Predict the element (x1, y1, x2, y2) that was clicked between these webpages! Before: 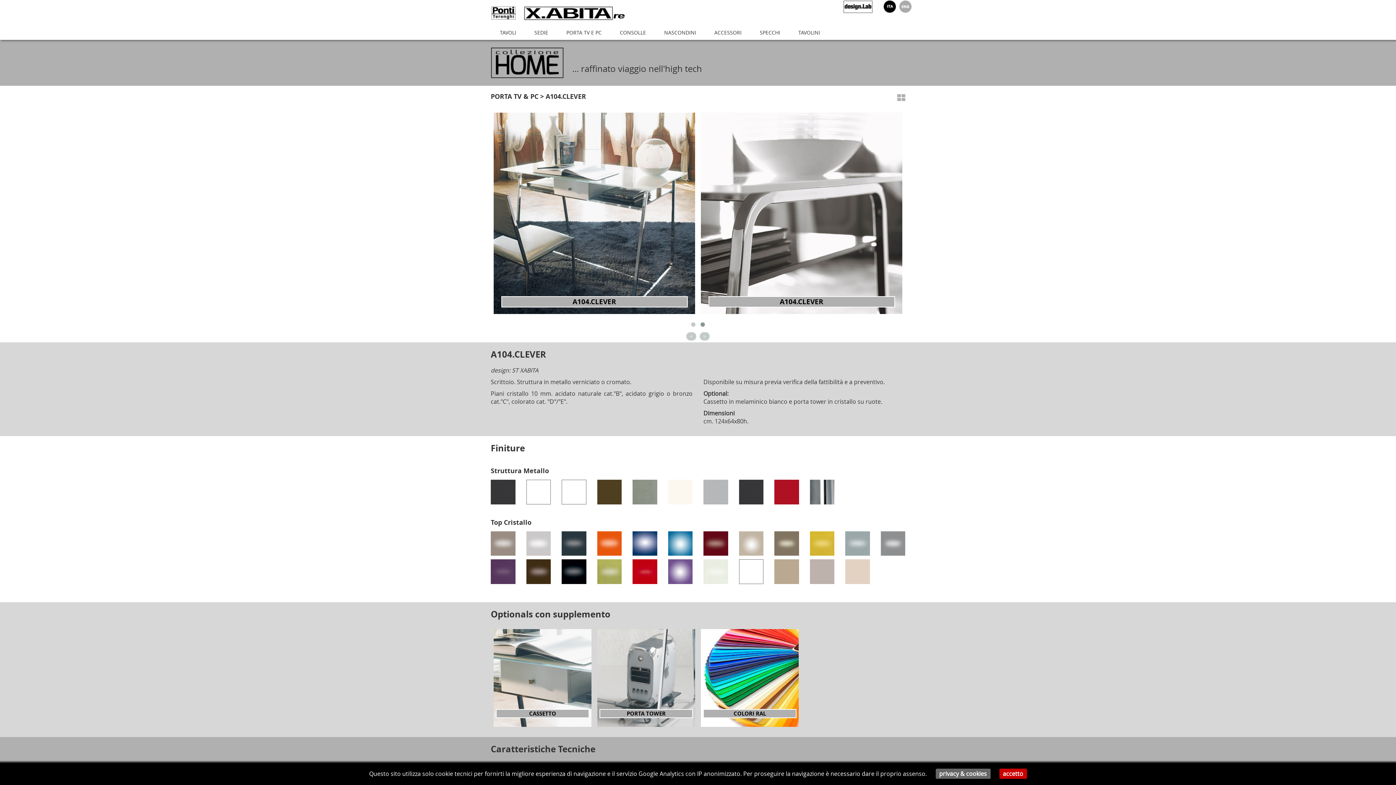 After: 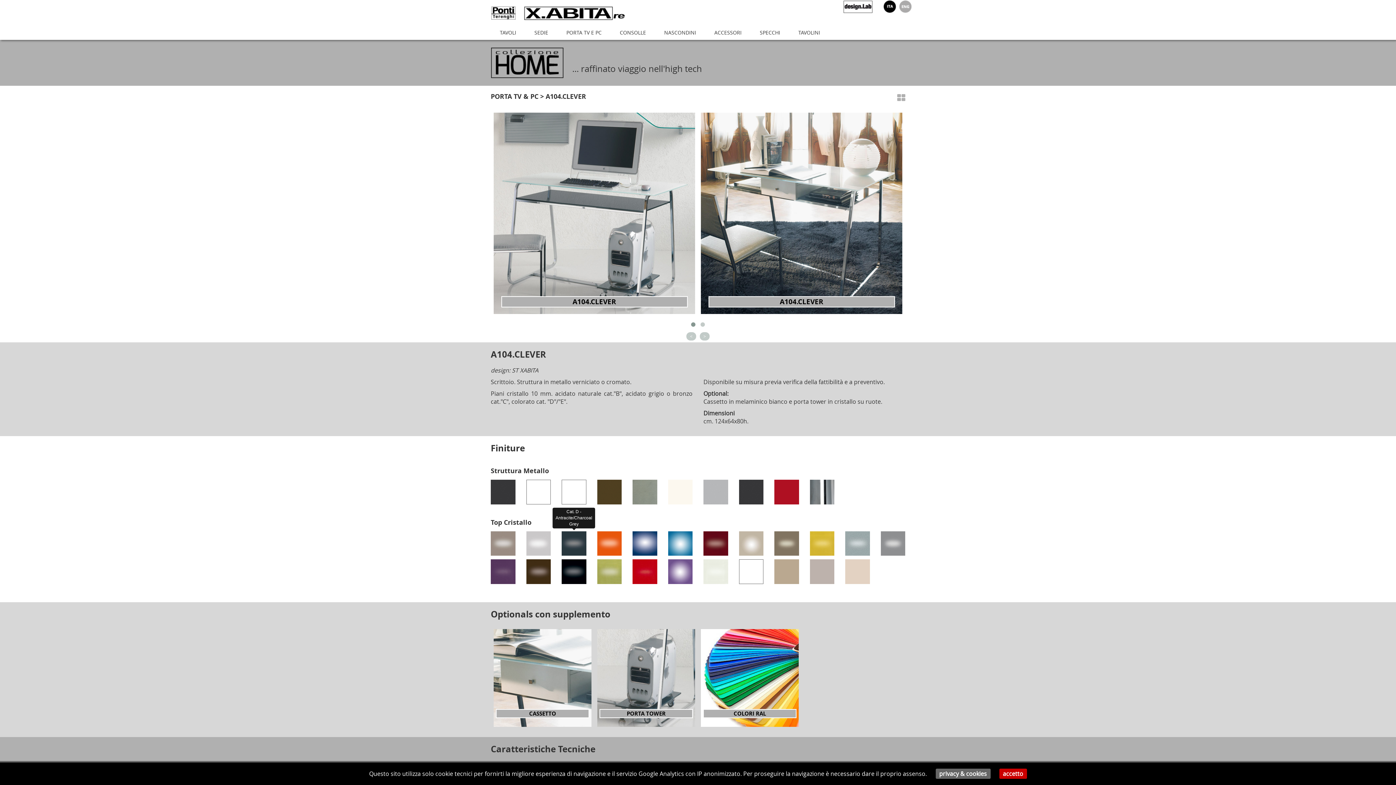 Action: bbox: (561, 531, 586, 556)